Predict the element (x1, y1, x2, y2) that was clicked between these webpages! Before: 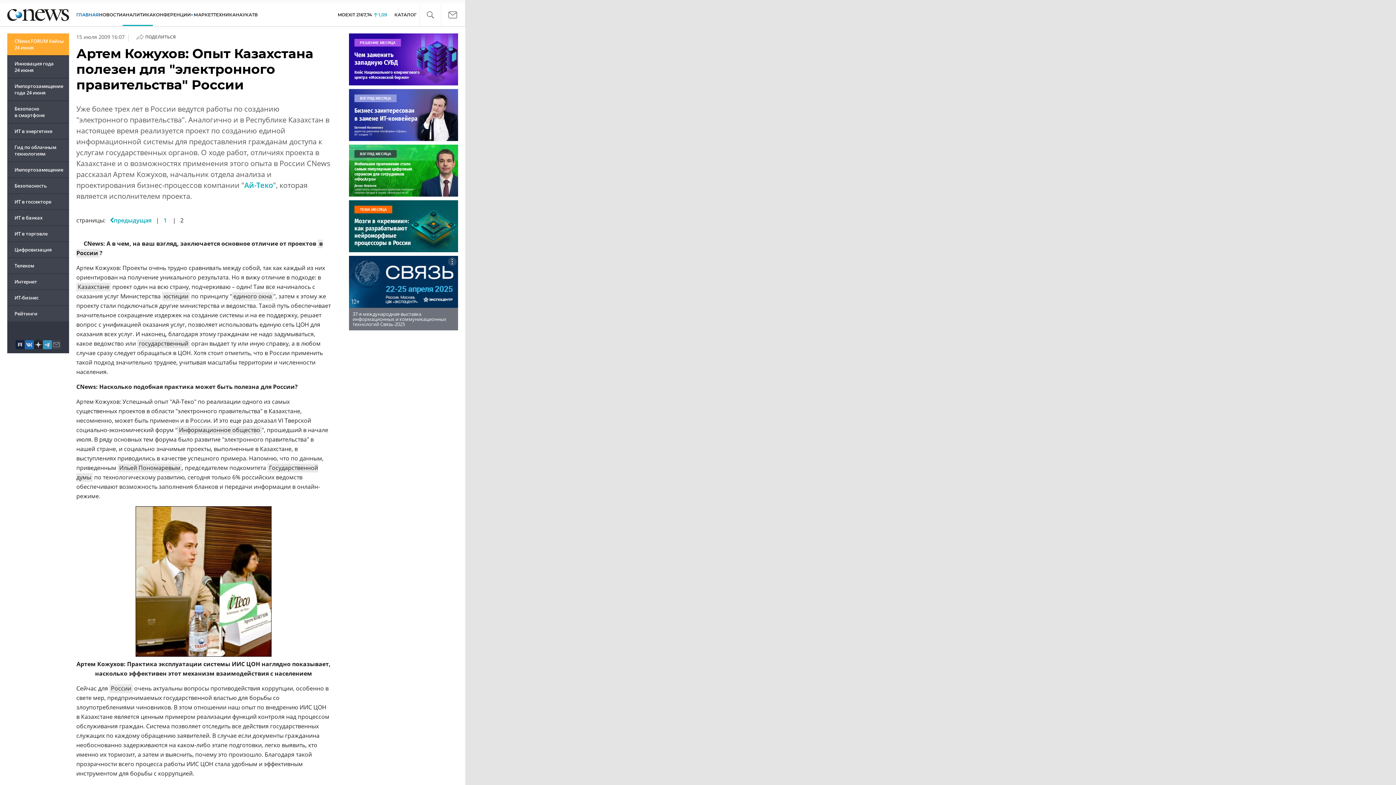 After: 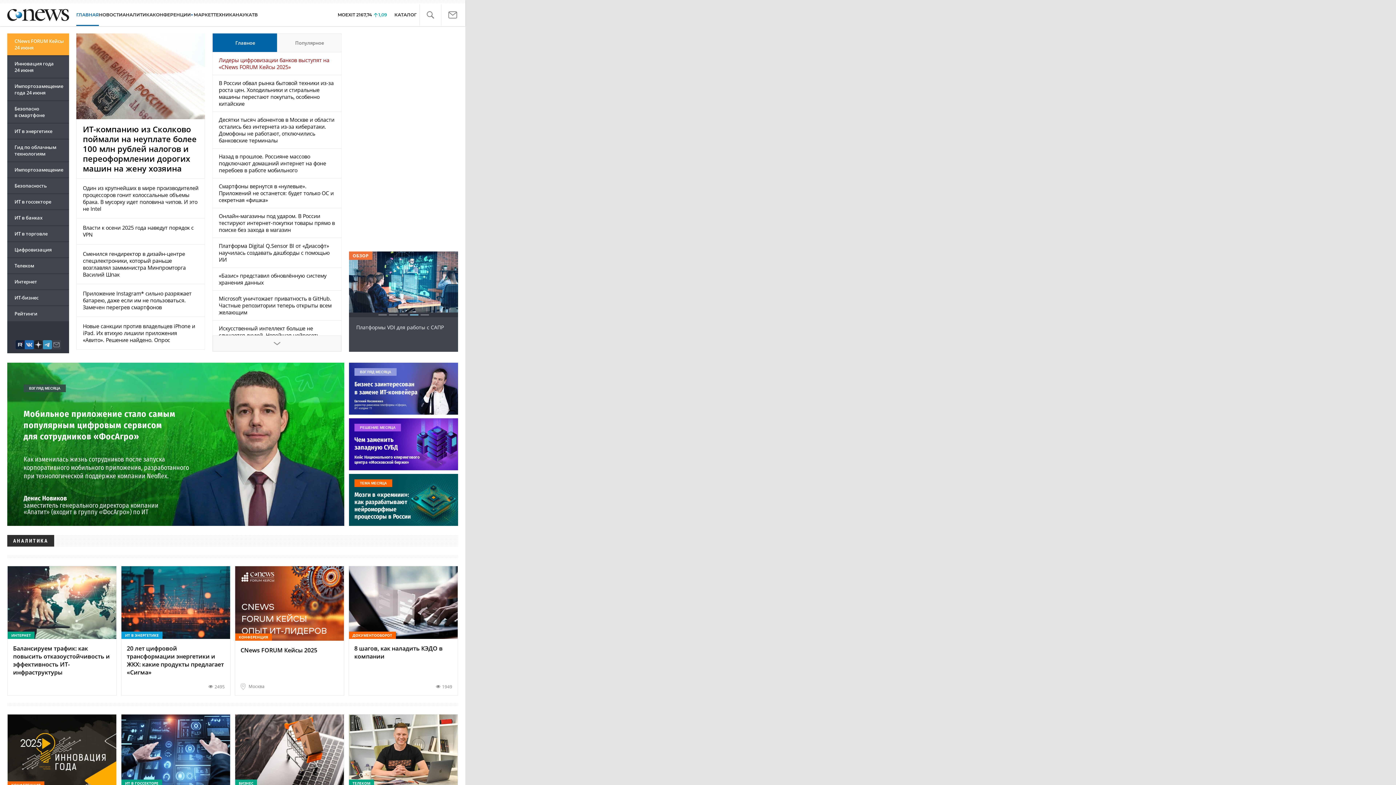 Action: bbox: (7, 8, 69, 20)